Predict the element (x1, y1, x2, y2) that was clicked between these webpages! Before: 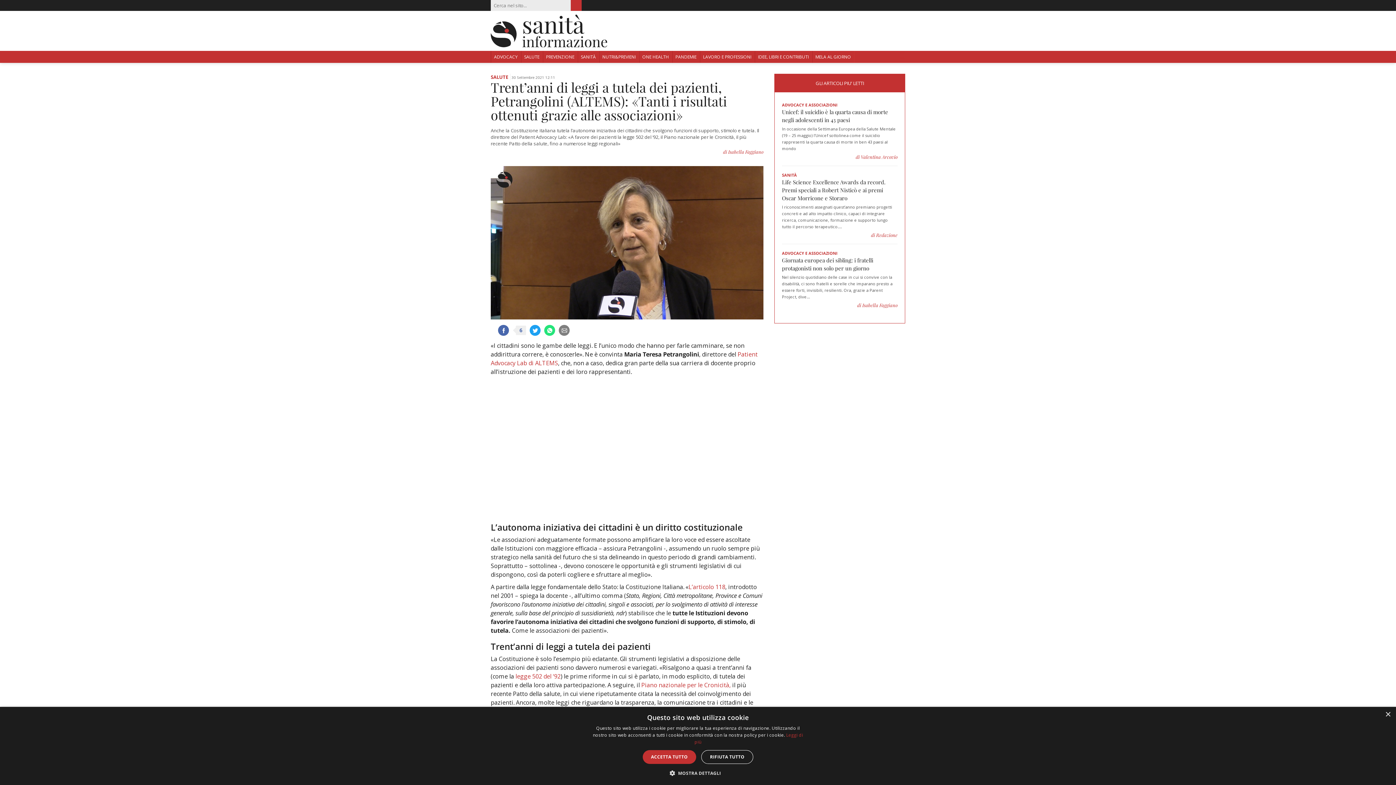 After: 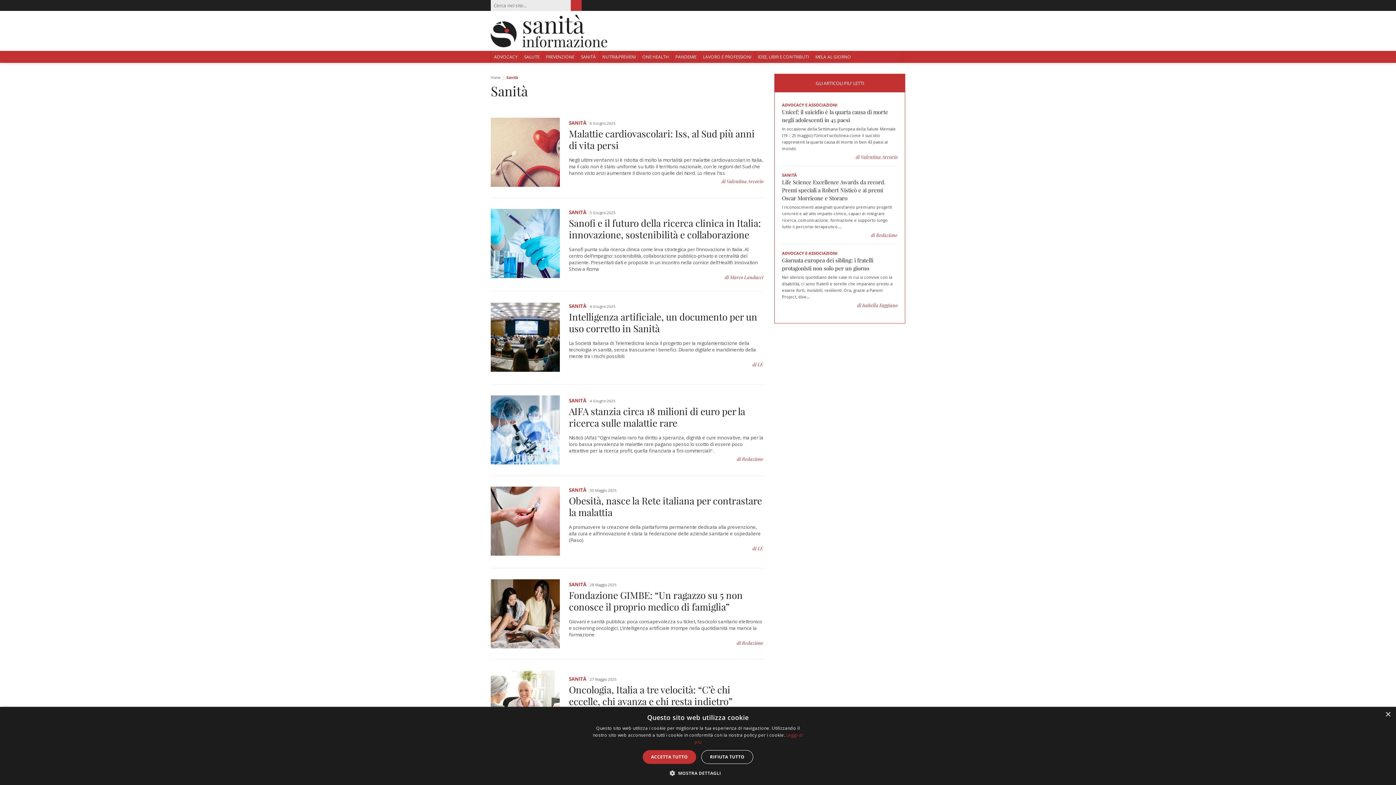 Action: label: SANITÀ bbox: (577, 50, 599, 62)